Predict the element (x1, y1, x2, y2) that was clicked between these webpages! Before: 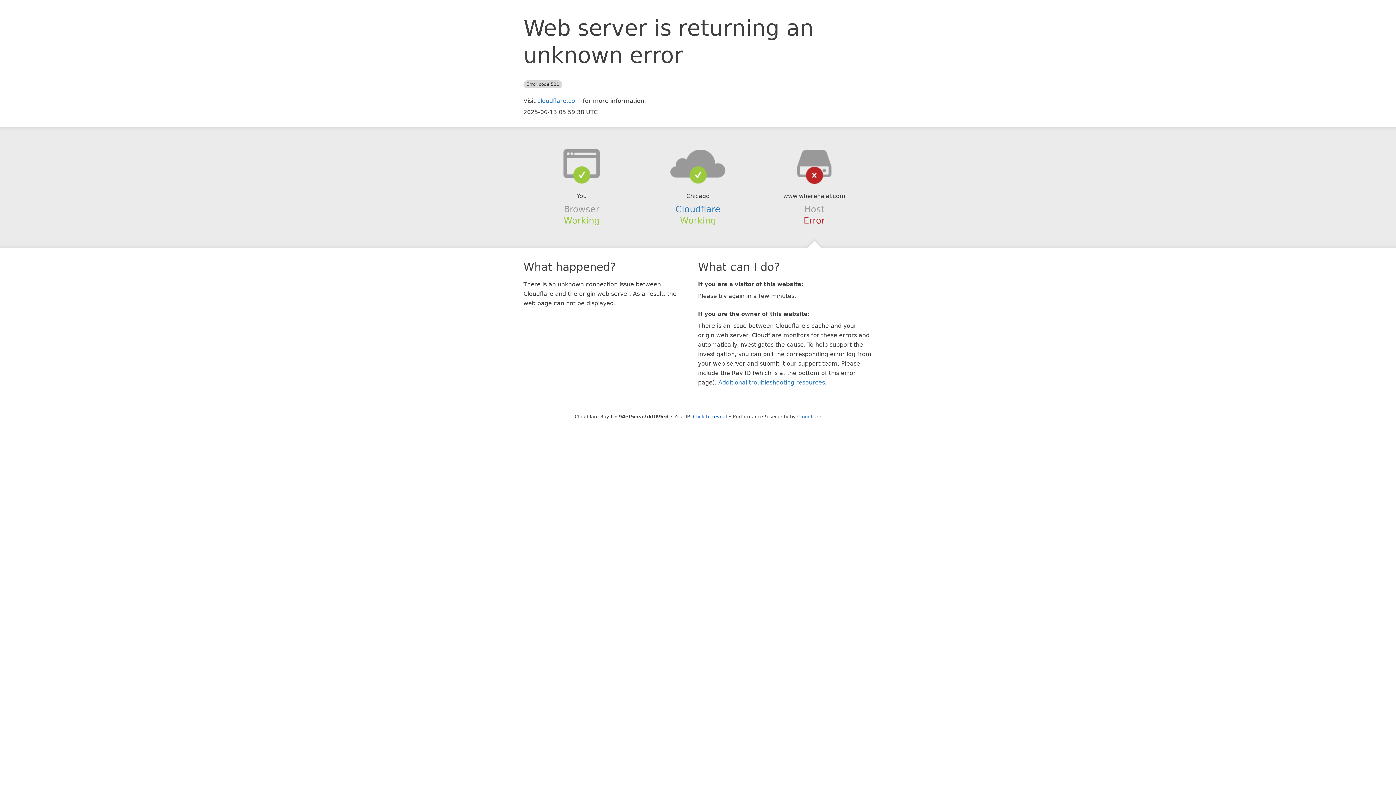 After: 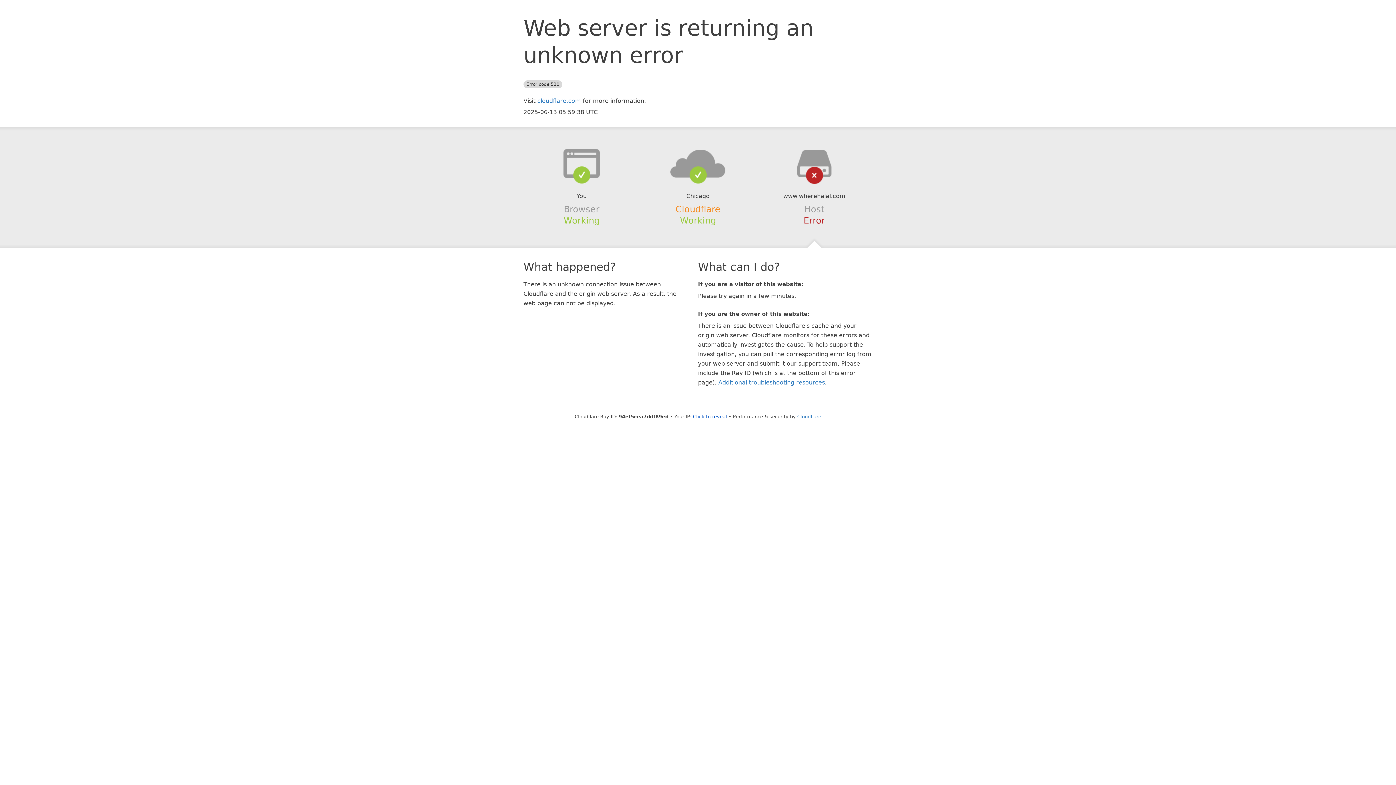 Action: label: Cloudflare bbox: (675, 204, 720, 214)